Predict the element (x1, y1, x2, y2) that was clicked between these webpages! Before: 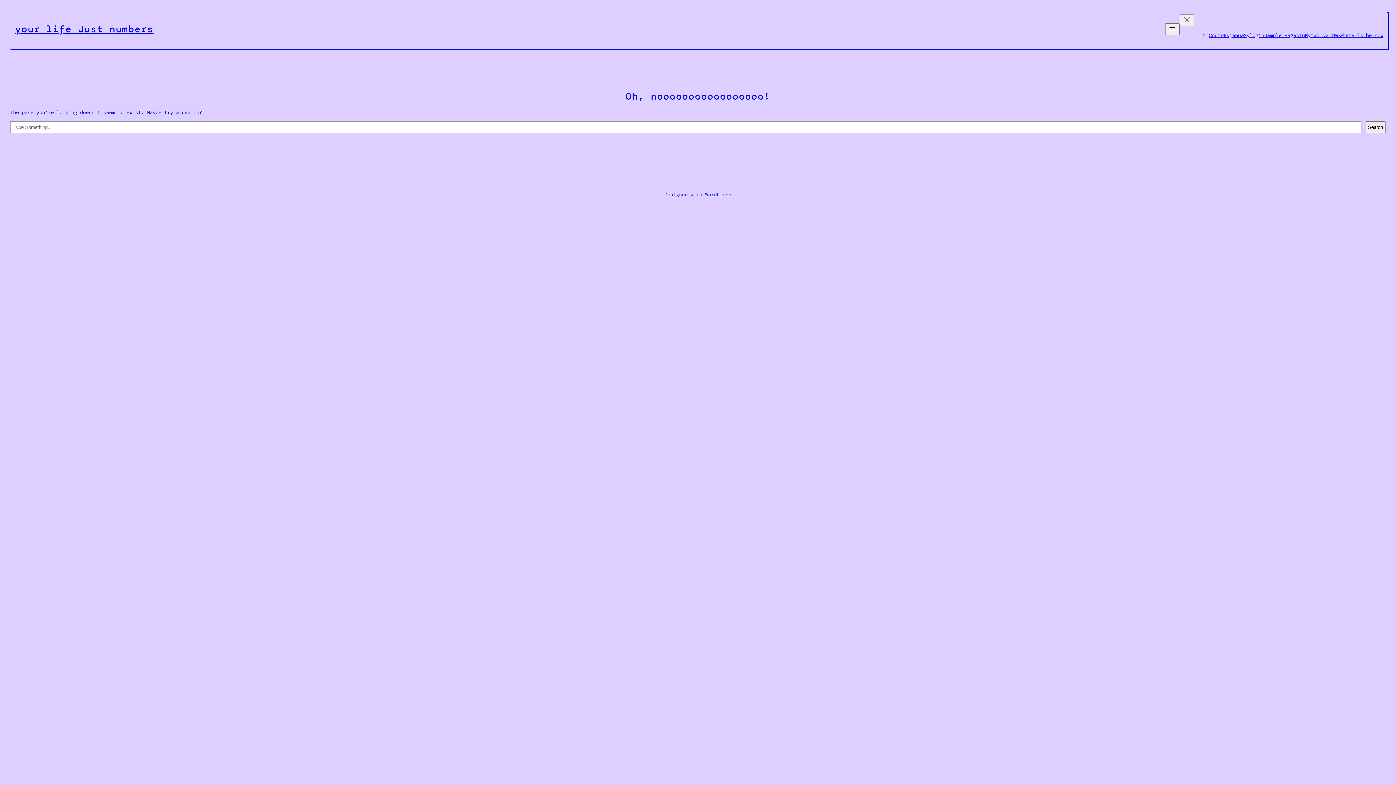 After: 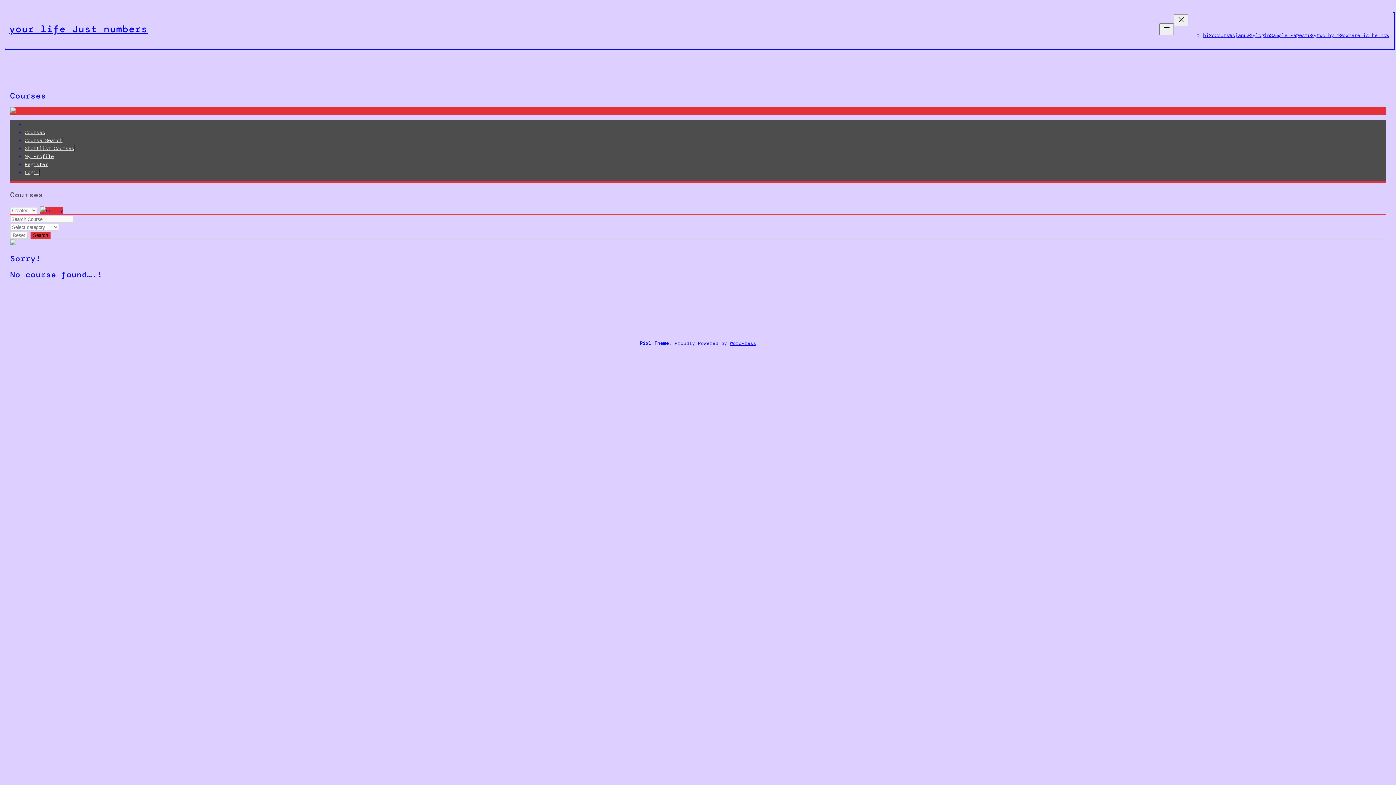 Action: bbox: (1209, 31, 1229, 38) label: Courses